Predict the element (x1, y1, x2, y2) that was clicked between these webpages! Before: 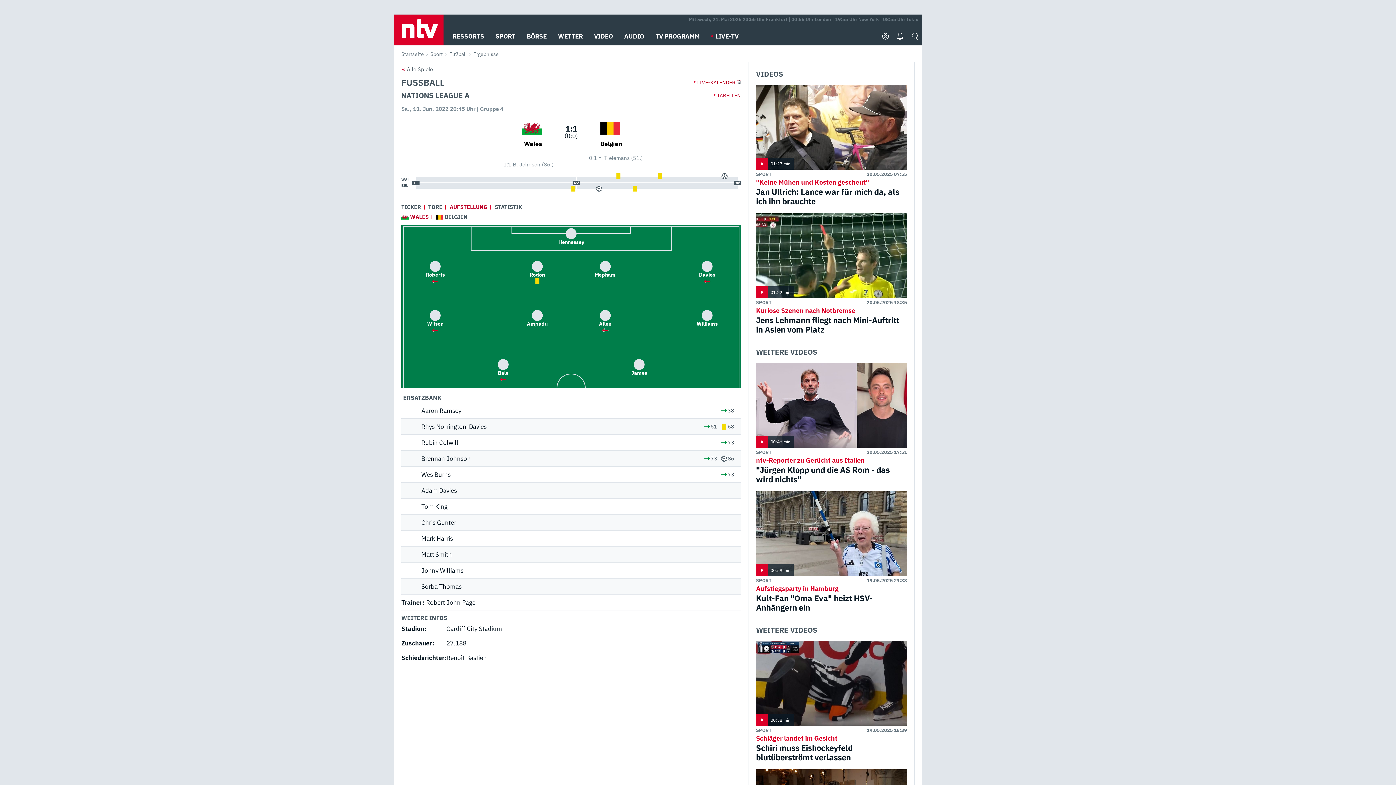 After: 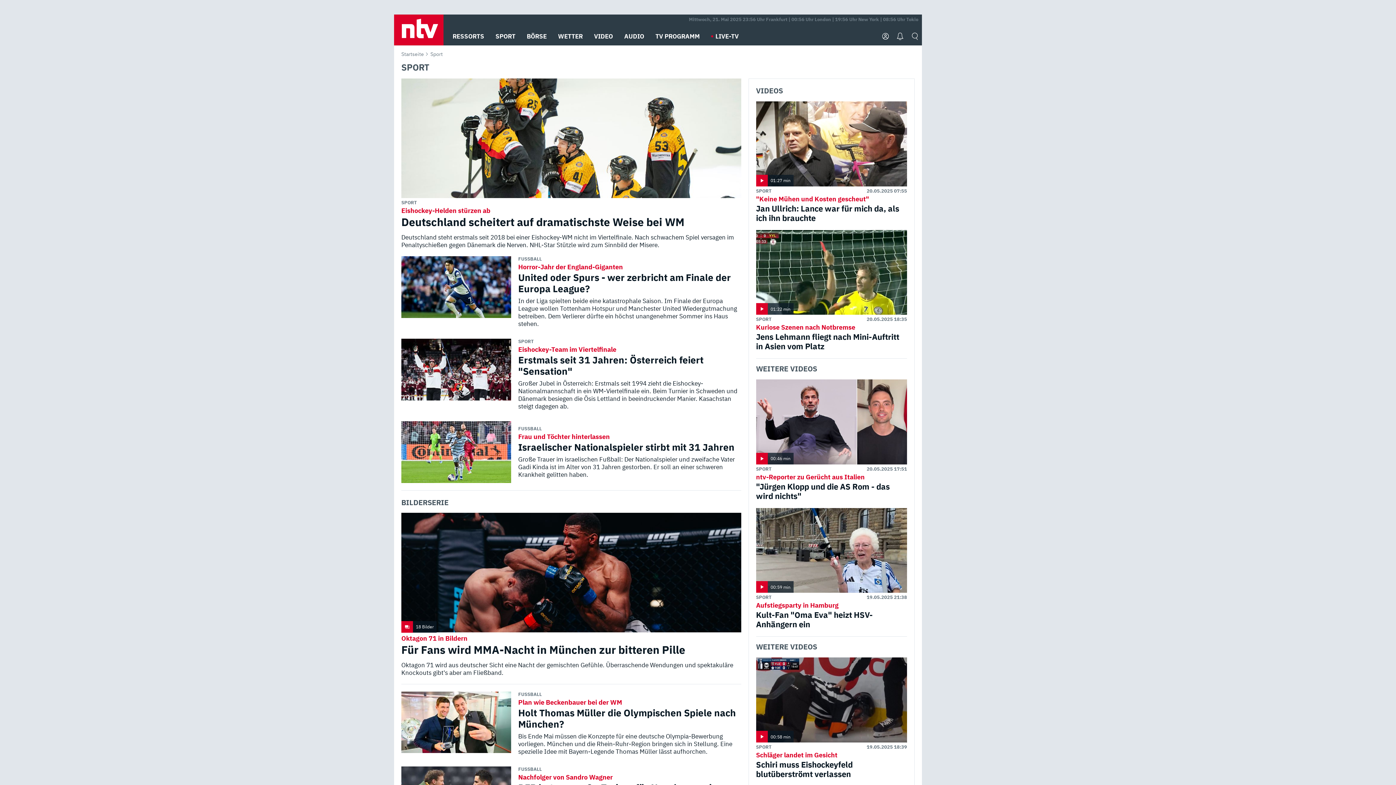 Action: bbox: (495, 27, 515, 45) label: SPORT